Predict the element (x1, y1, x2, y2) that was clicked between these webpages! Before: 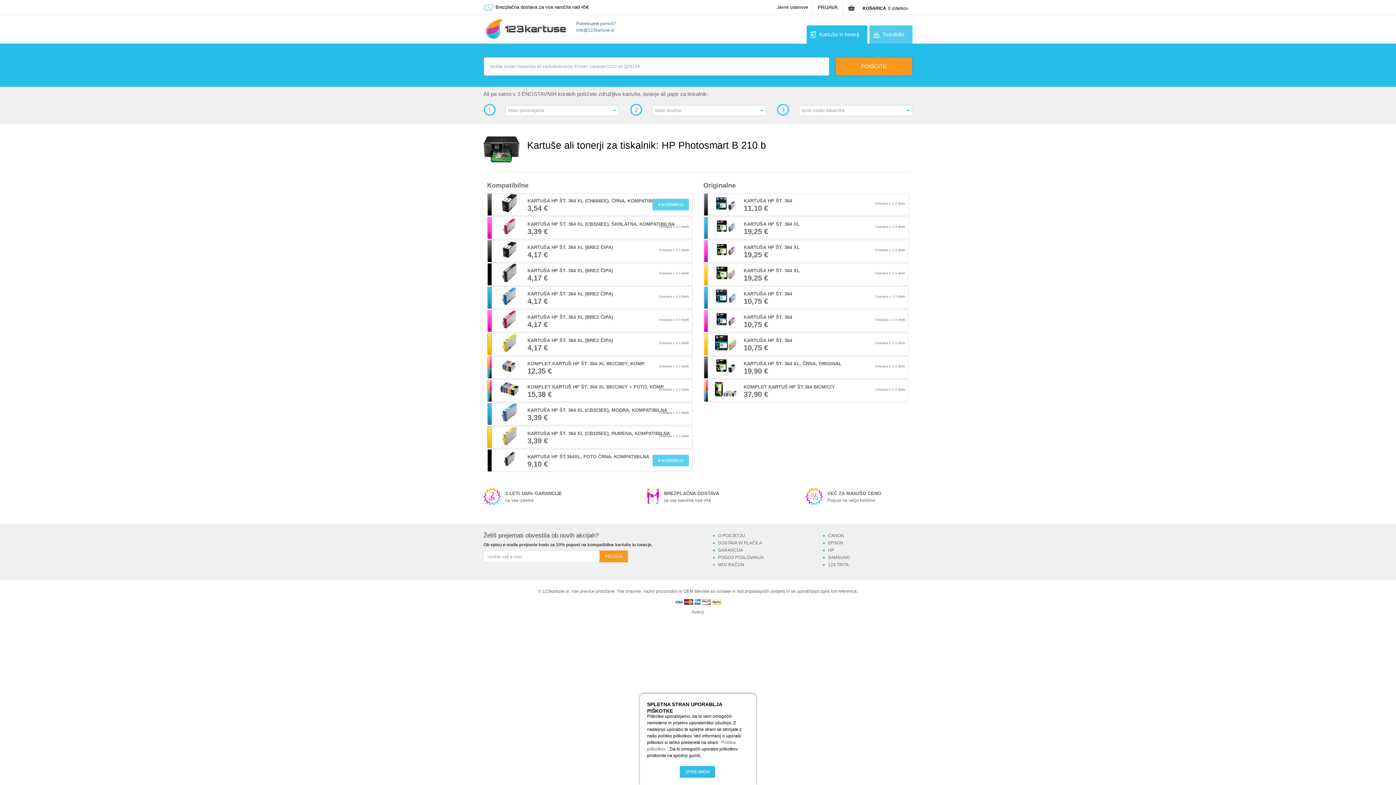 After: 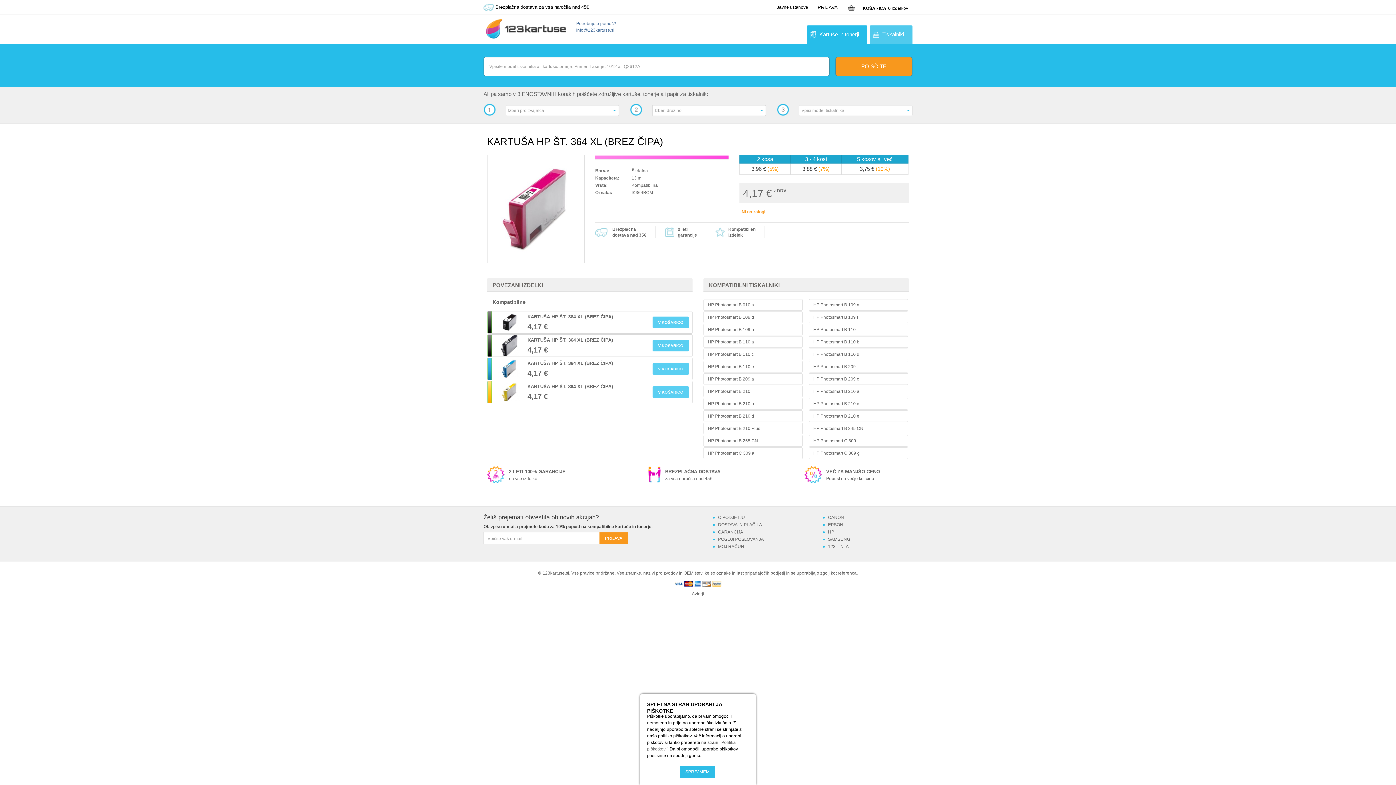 Action: bbox: (487, 309, 692, 332) label: KARTUŠA HP ŠT. 364 XL (BREZ ČIPA)
4,17 €